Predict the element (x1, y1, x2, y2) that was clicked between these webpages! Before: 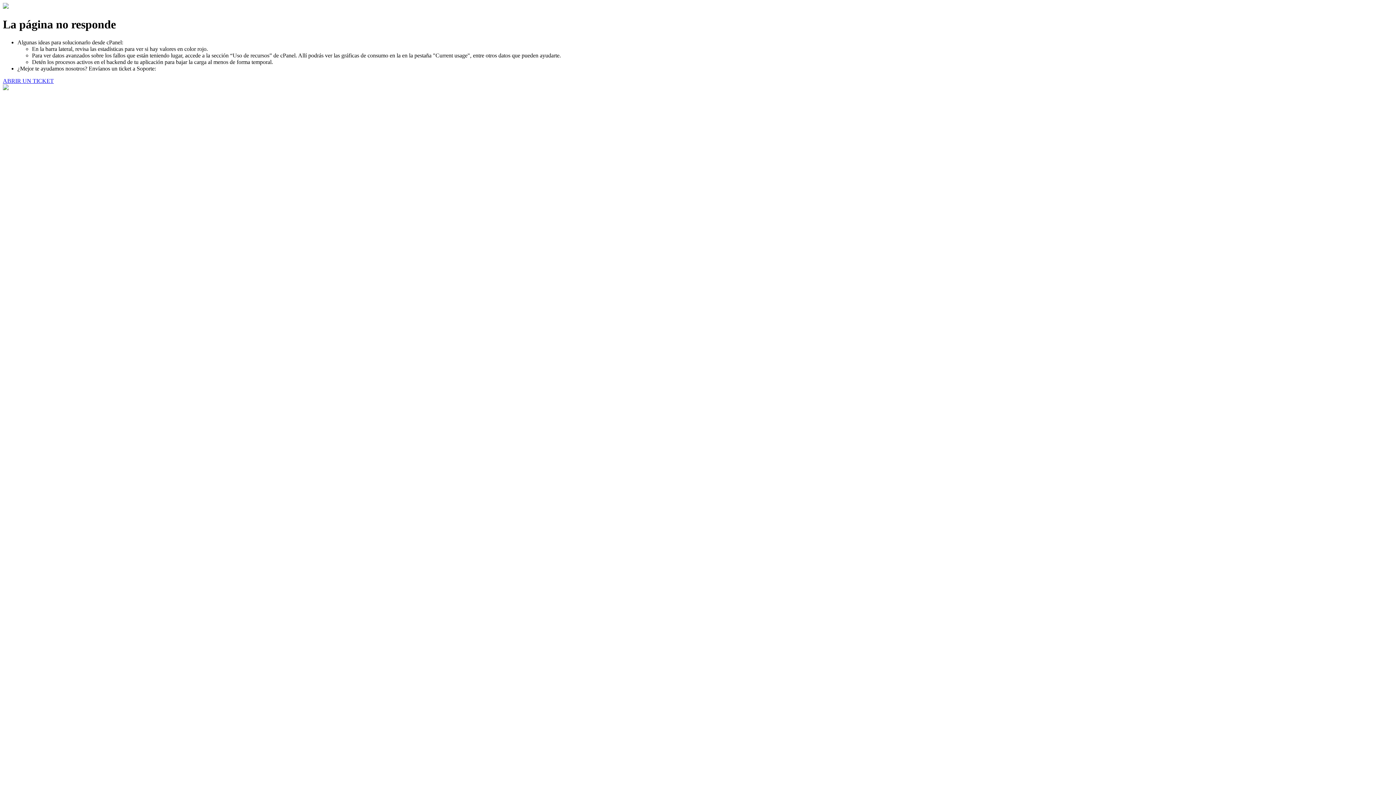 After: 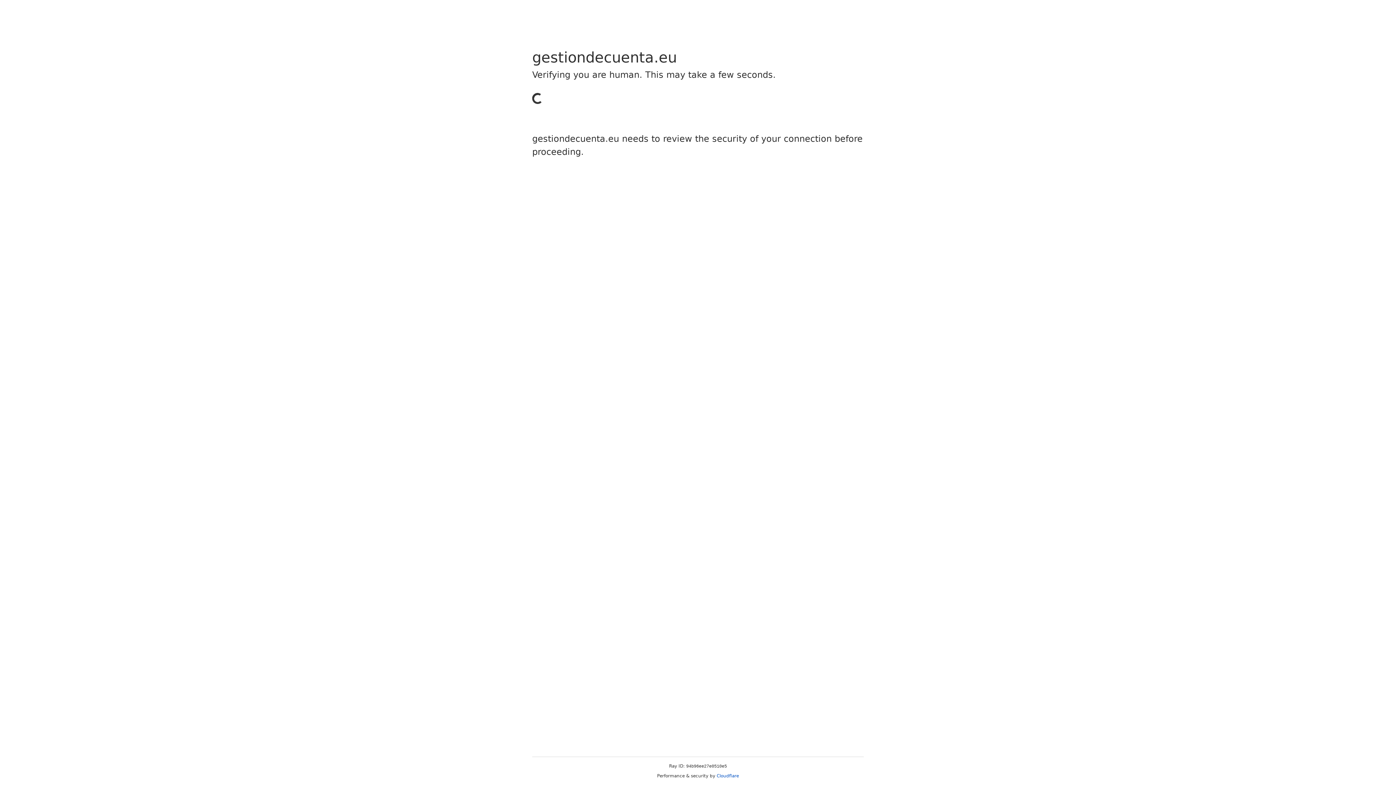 Action: bbox: (2, 77, 53, 83) label: ABRIR UN TICKET